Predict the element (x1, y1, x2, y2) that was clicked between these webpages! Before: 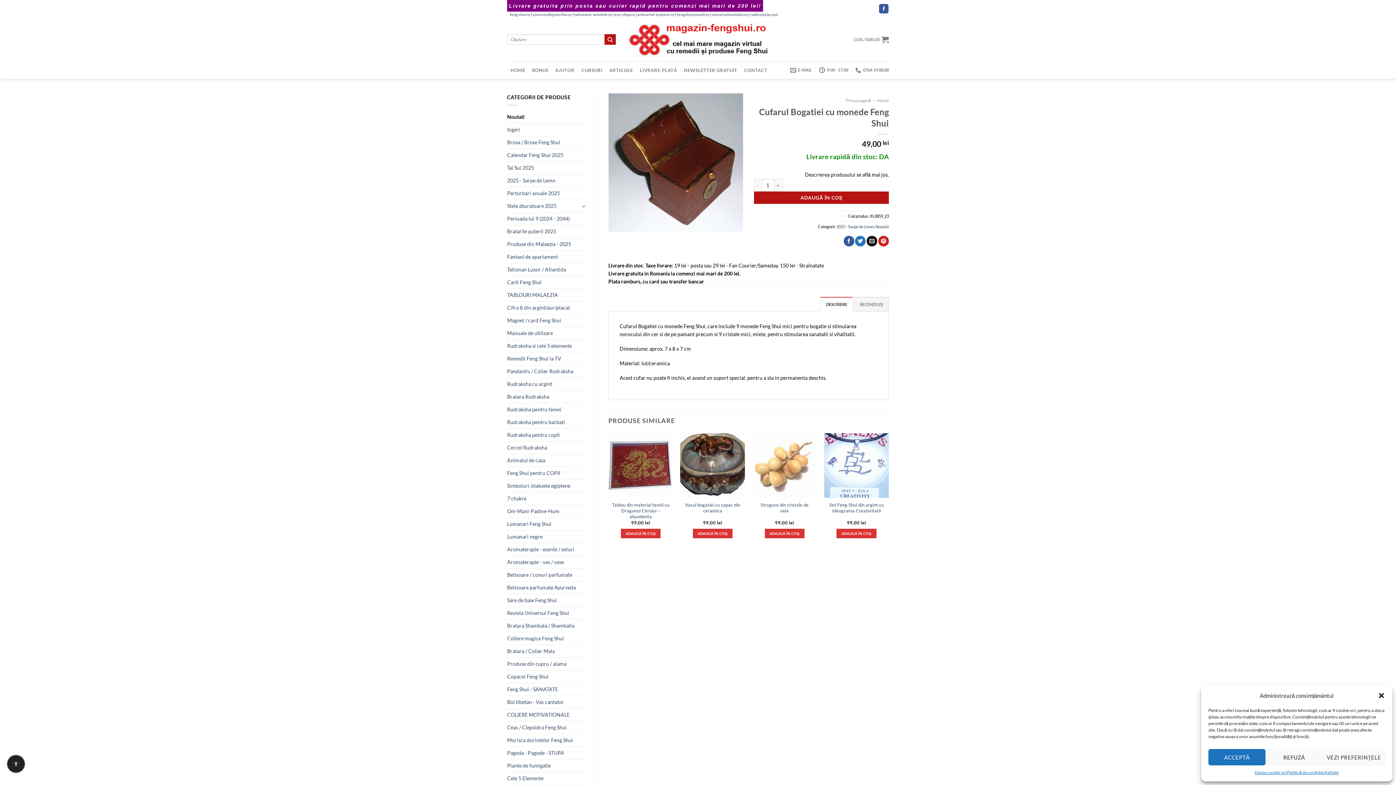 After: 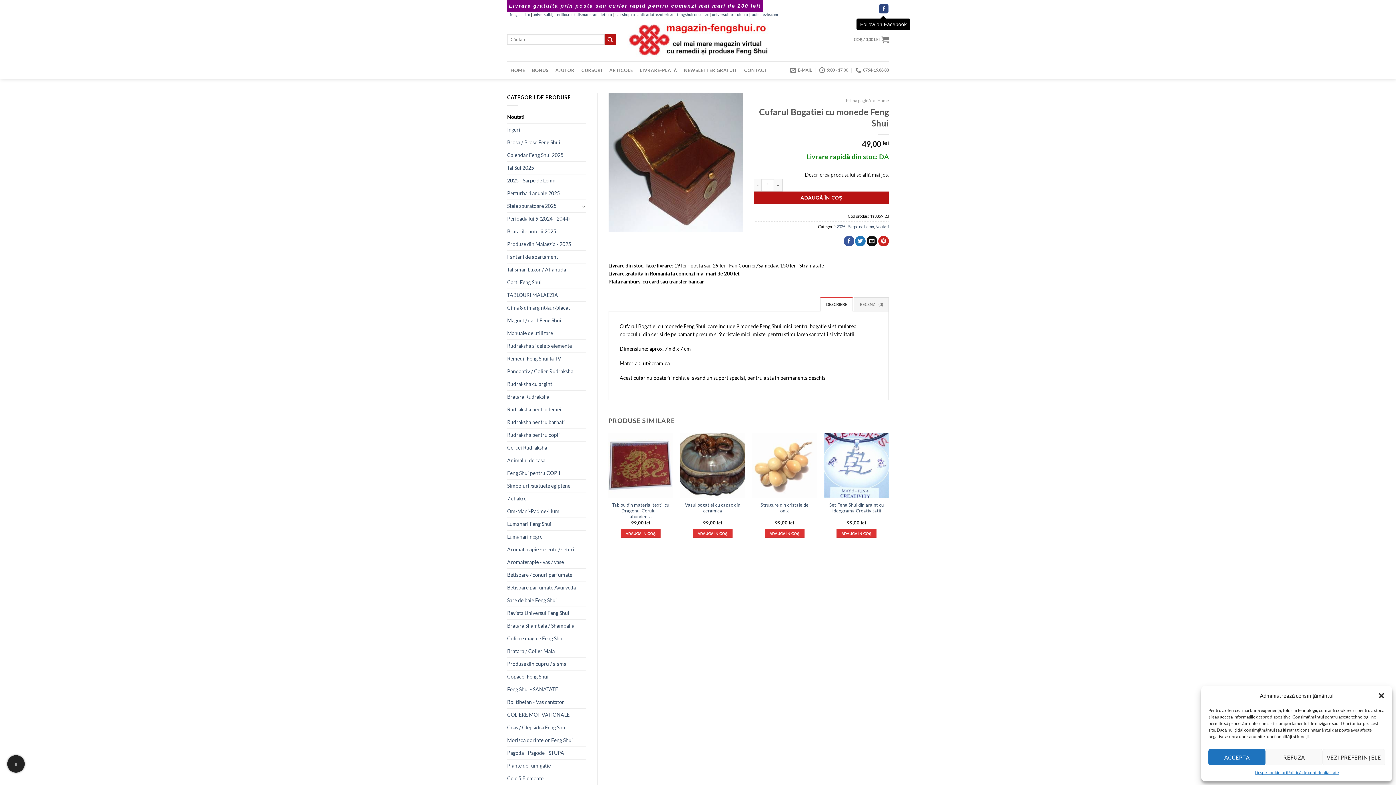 Action: bbox: (879, 4, 888, 13) label: Follow on Facebook